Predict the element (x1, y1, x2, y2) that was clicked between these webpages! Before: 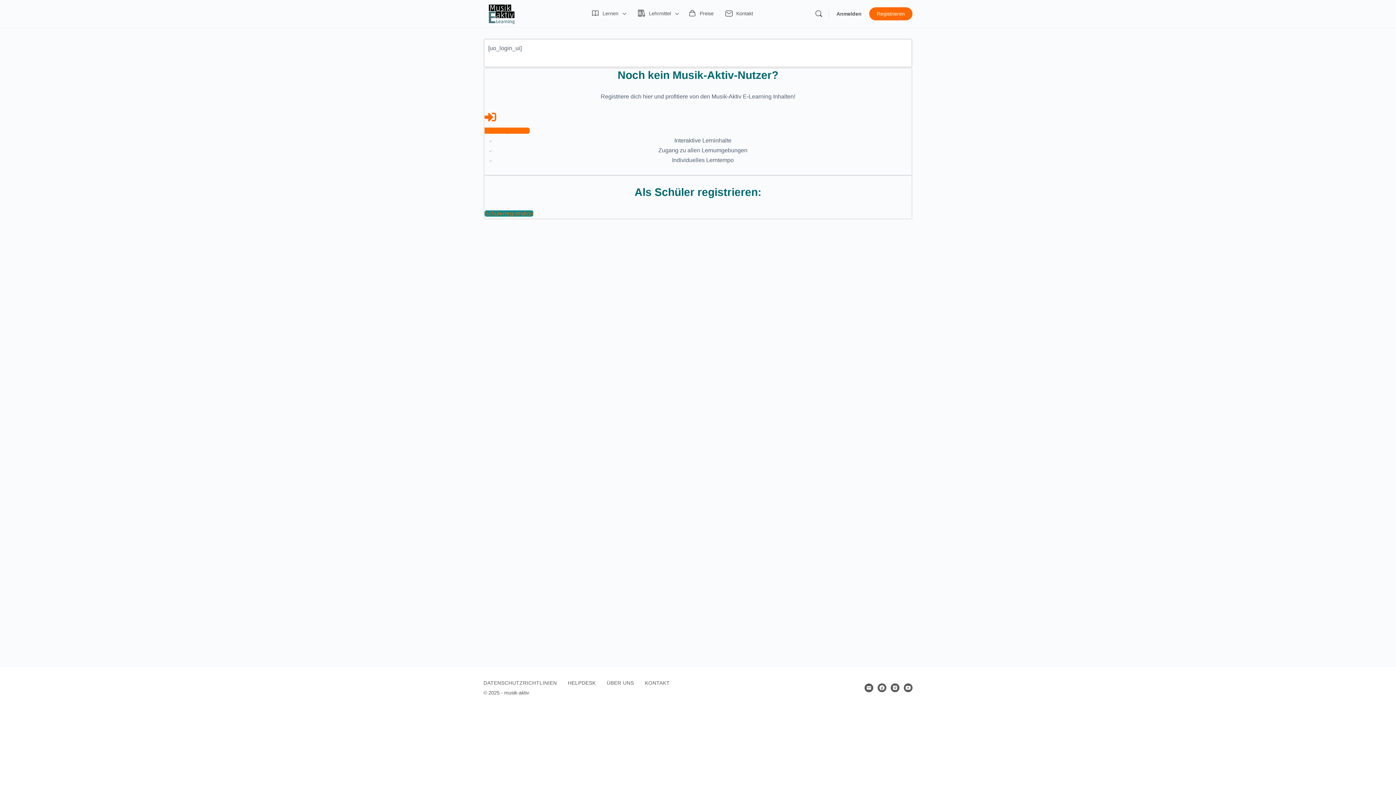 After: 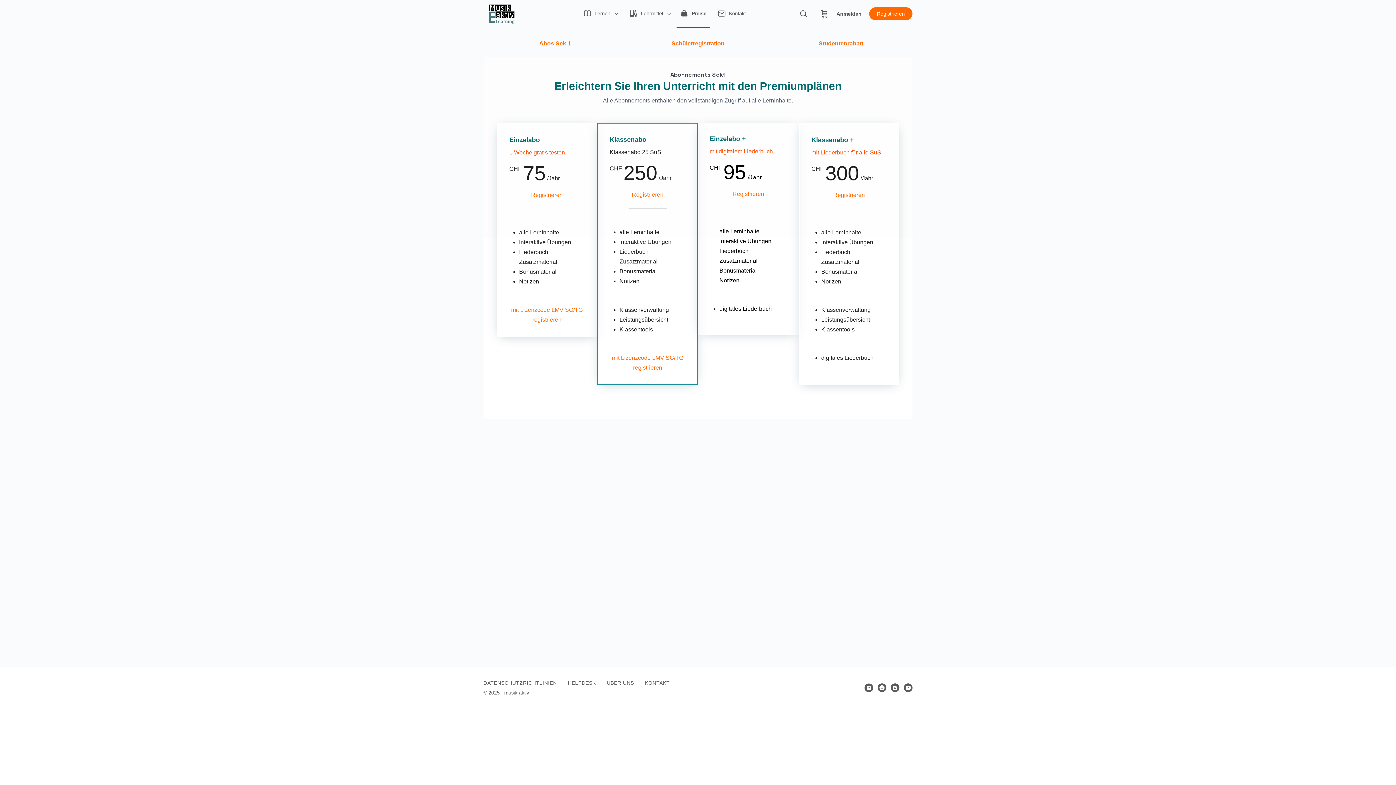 Action: bbox: (869, 7, 912, 20) label: Registrieren